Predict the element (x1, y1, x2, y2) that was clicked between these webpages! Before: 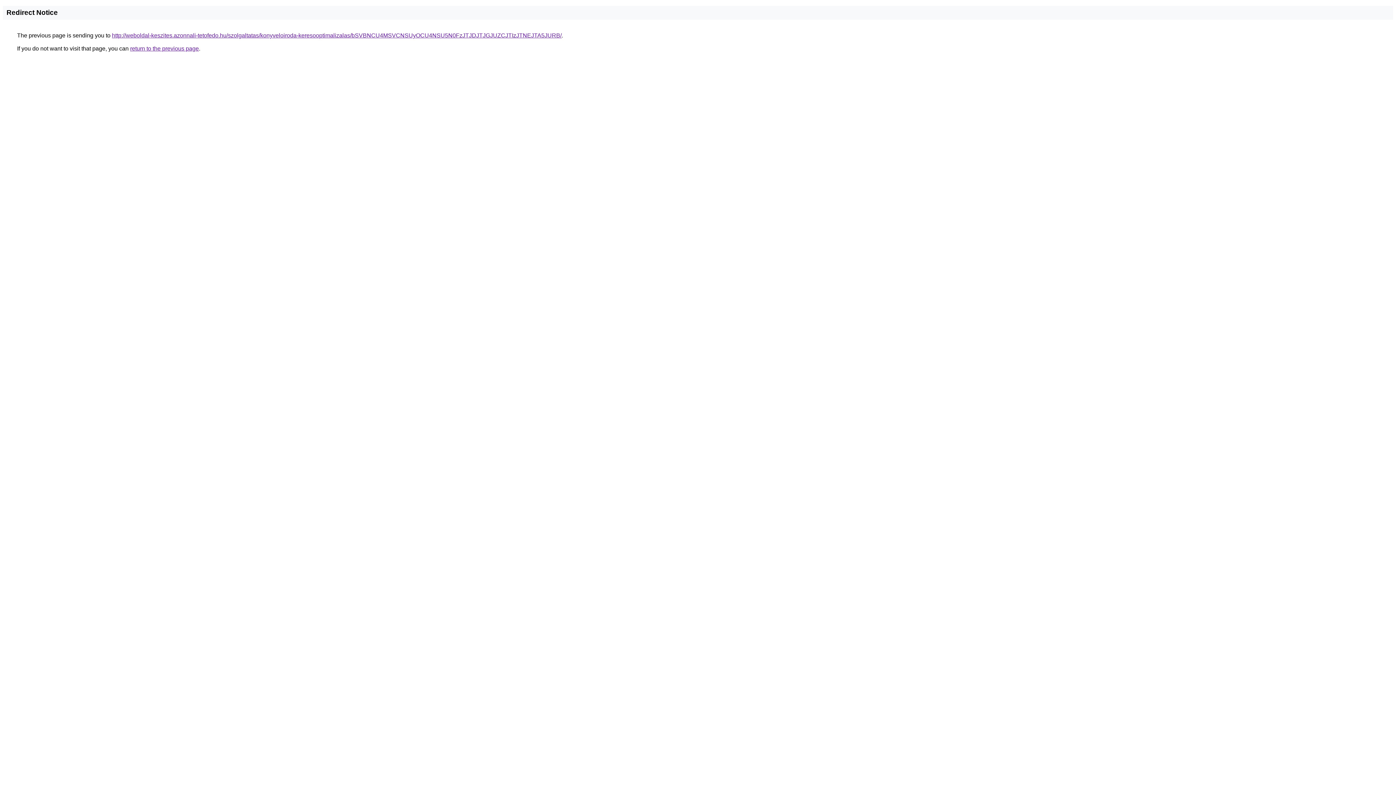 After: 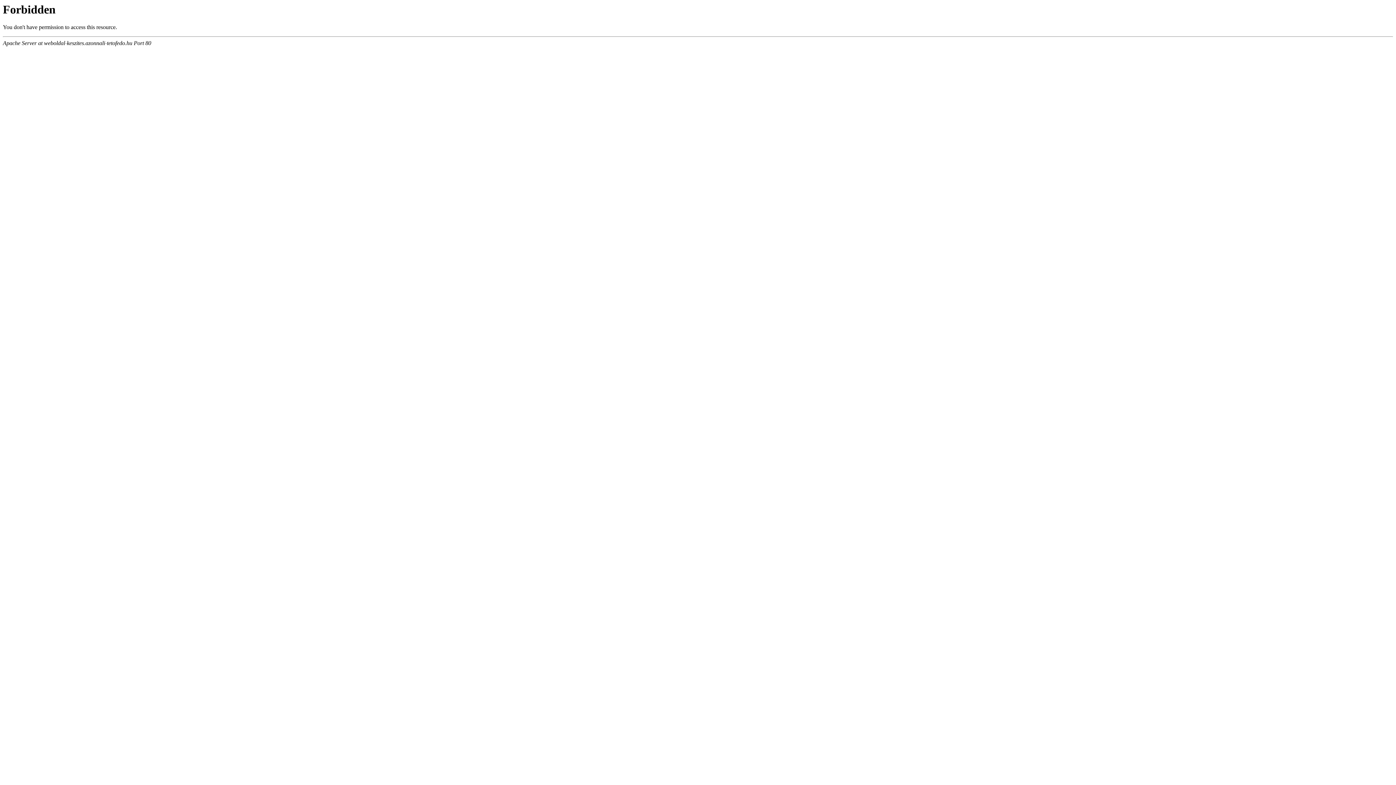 Action: bbox: (112, 32, 561, 38) label: http://weboldal-keszites.azonnali-tetofedo.hu/szolgaltatas/konyveloiroda-keresooptimalizalas/bSVBNCU4MSVCNSUyOCU4NSU5N0FzJTJDJTJGJUZCJTIzJTNEJTA5JURB/